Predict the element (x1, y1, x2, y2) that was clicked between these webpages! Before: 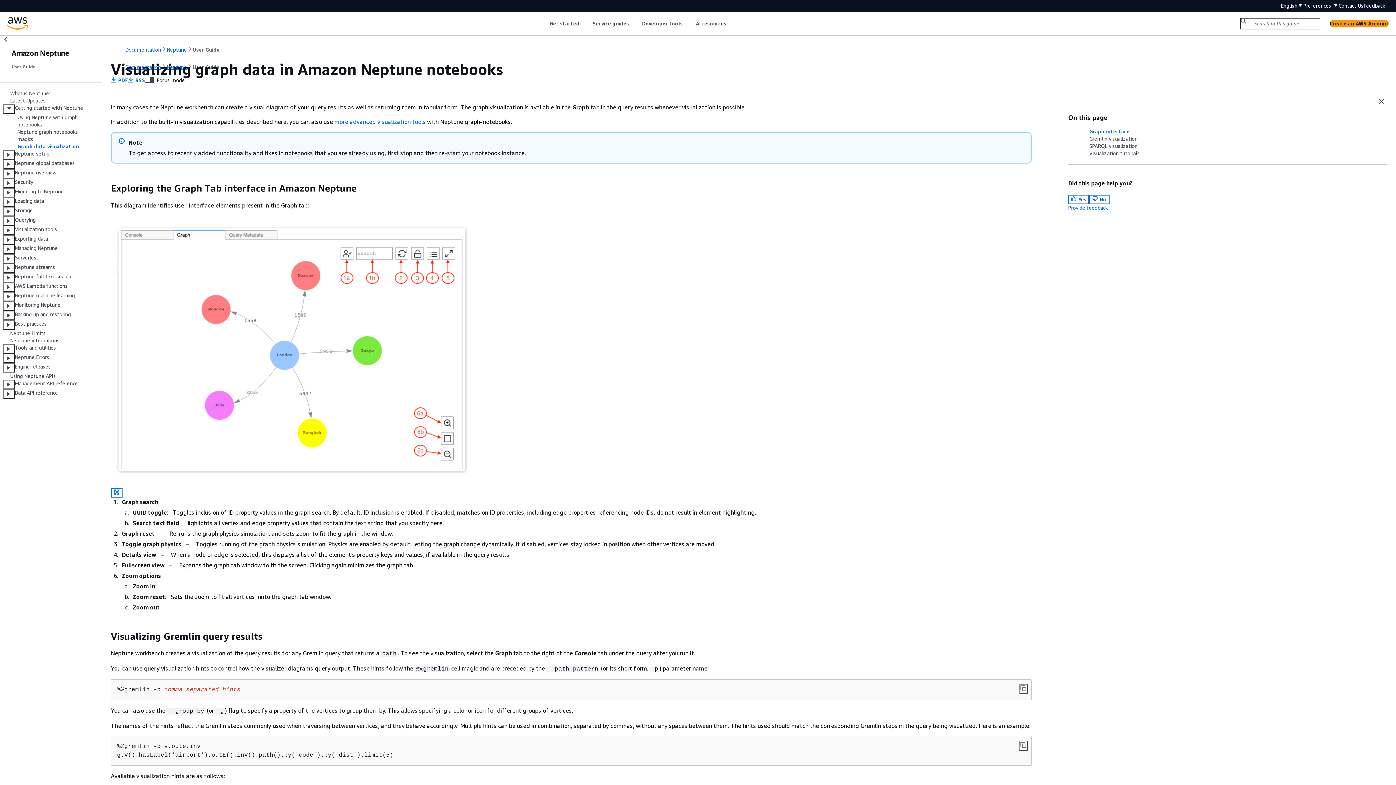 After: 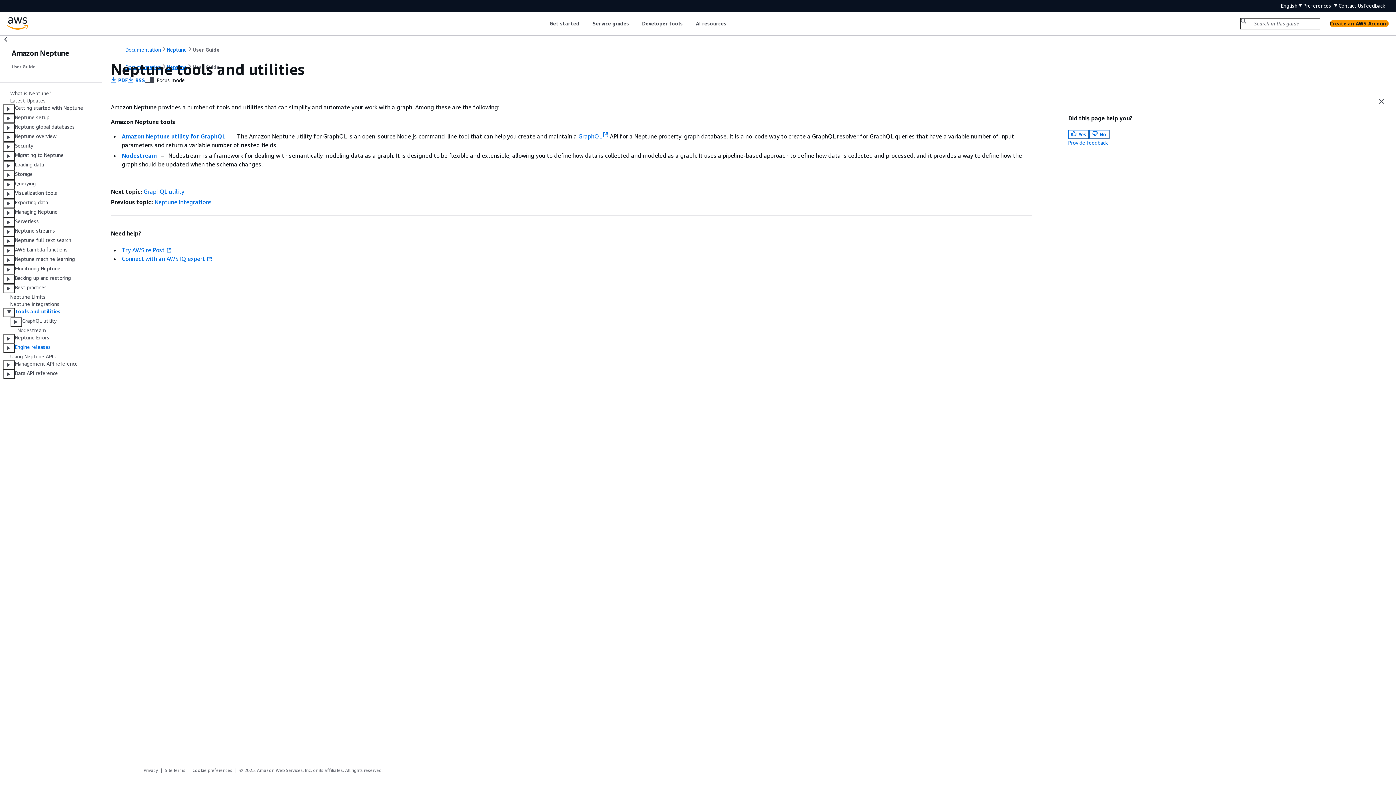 Action: label: Tools and utilities bbox: (14, 344, 56, 353)